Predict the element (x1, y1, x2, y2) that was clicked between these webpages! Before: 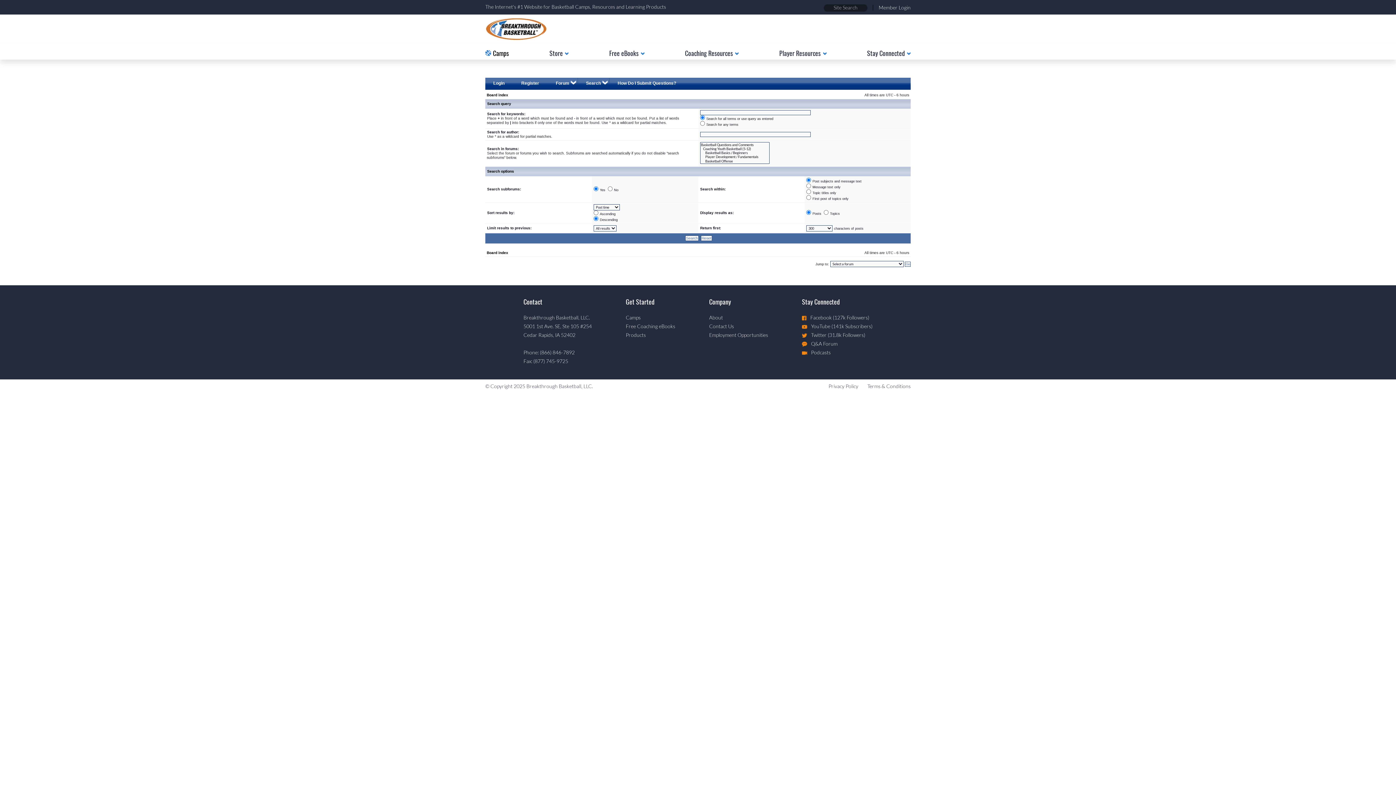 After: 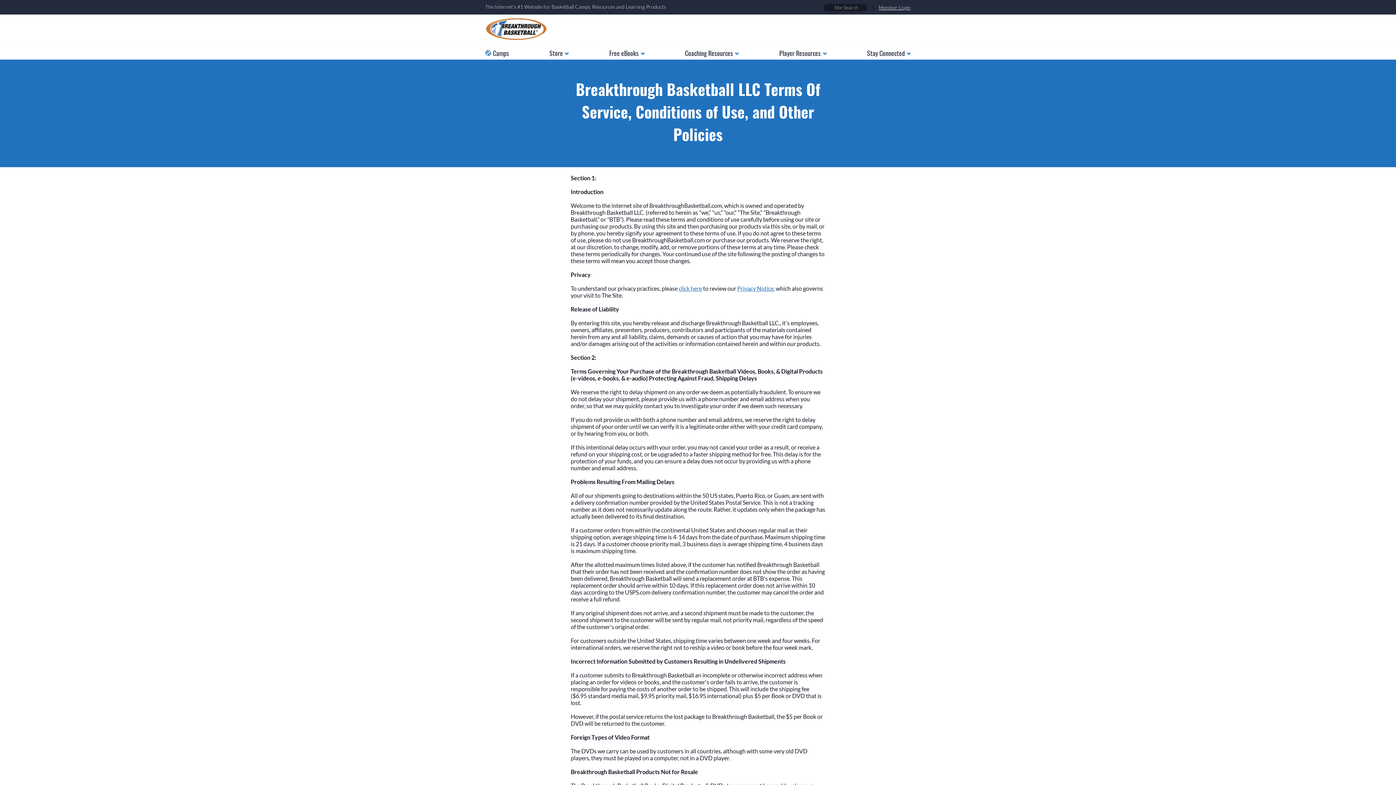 Action: bbox: (867, 383, 910, 389) label: Terms & Conditions